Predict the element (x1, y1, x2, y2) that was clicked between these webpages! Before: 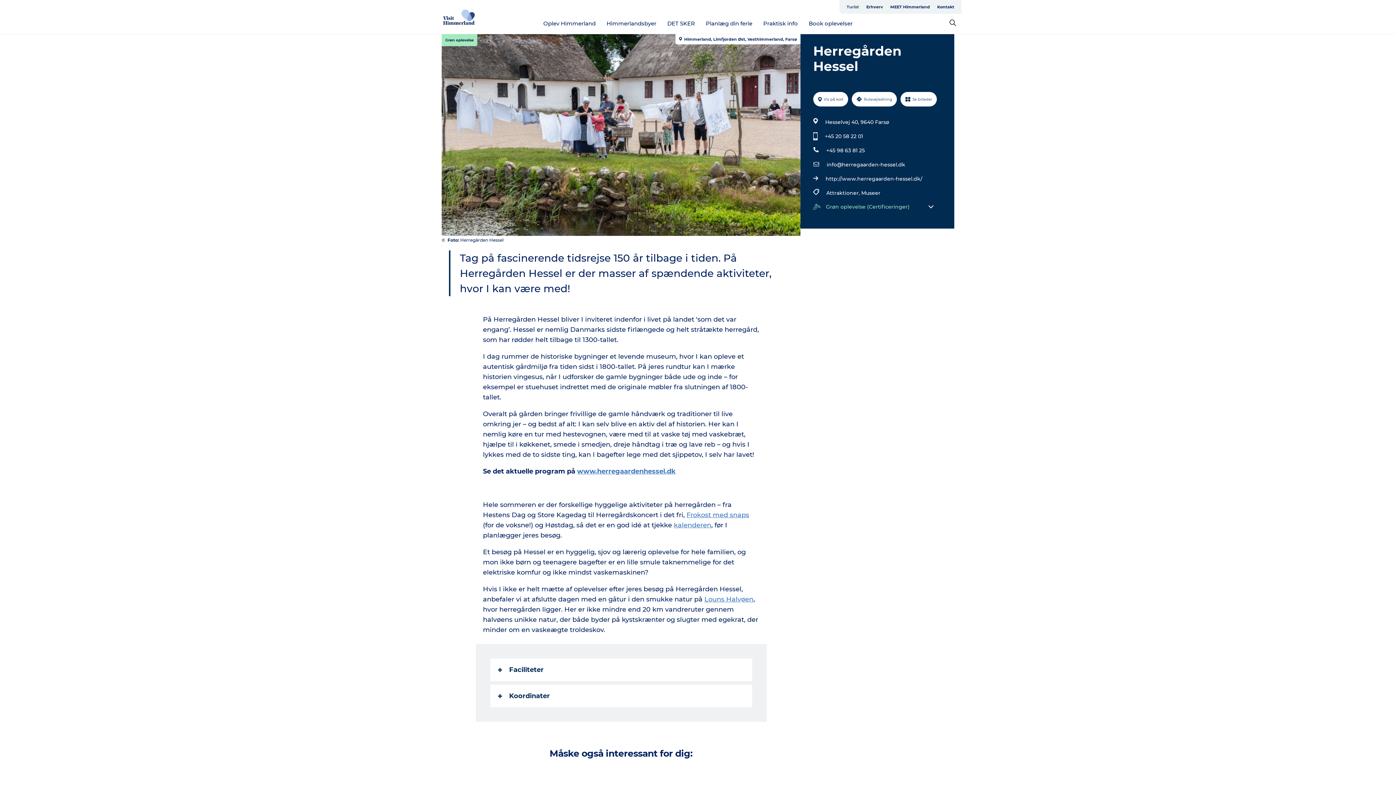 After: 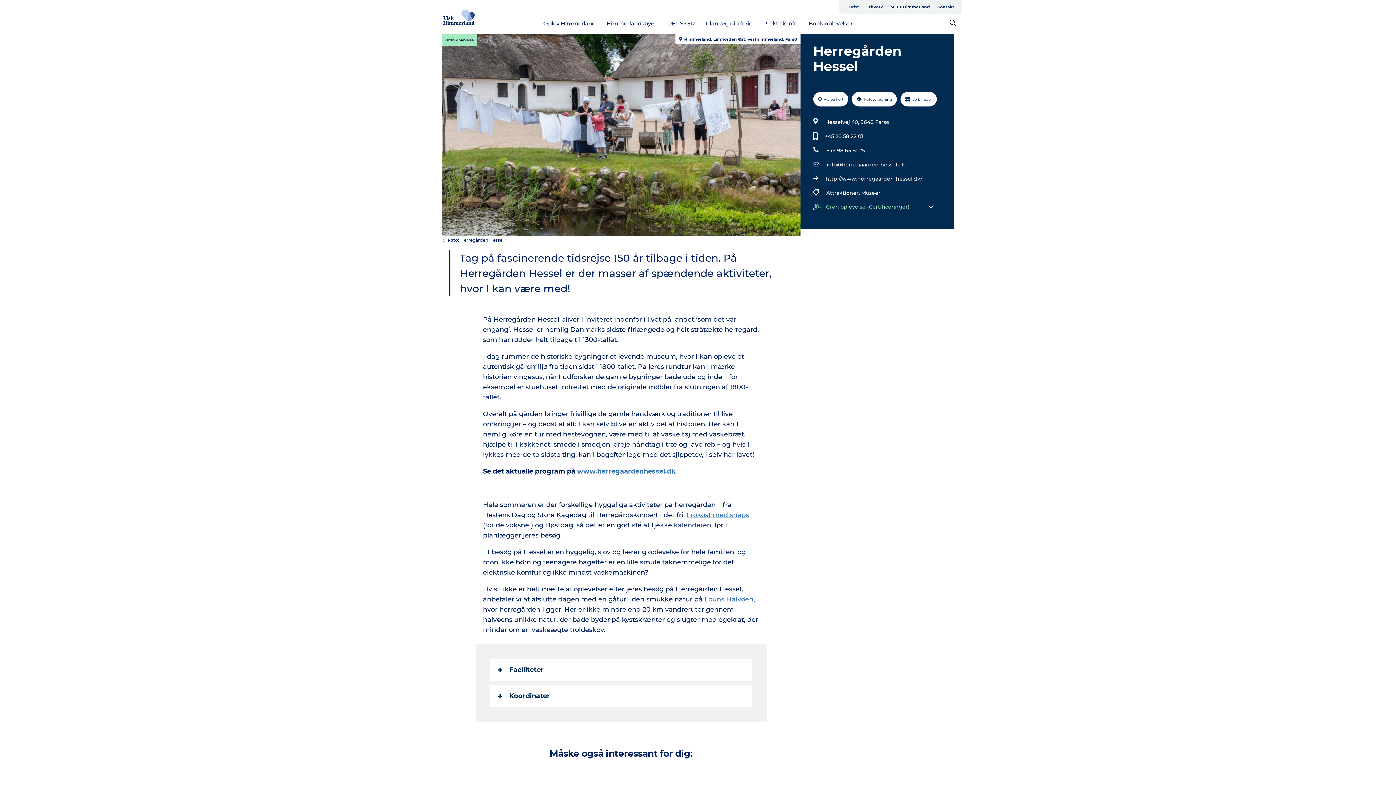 Action: bbox: (674, 521, 711, 529) label: kalenderen